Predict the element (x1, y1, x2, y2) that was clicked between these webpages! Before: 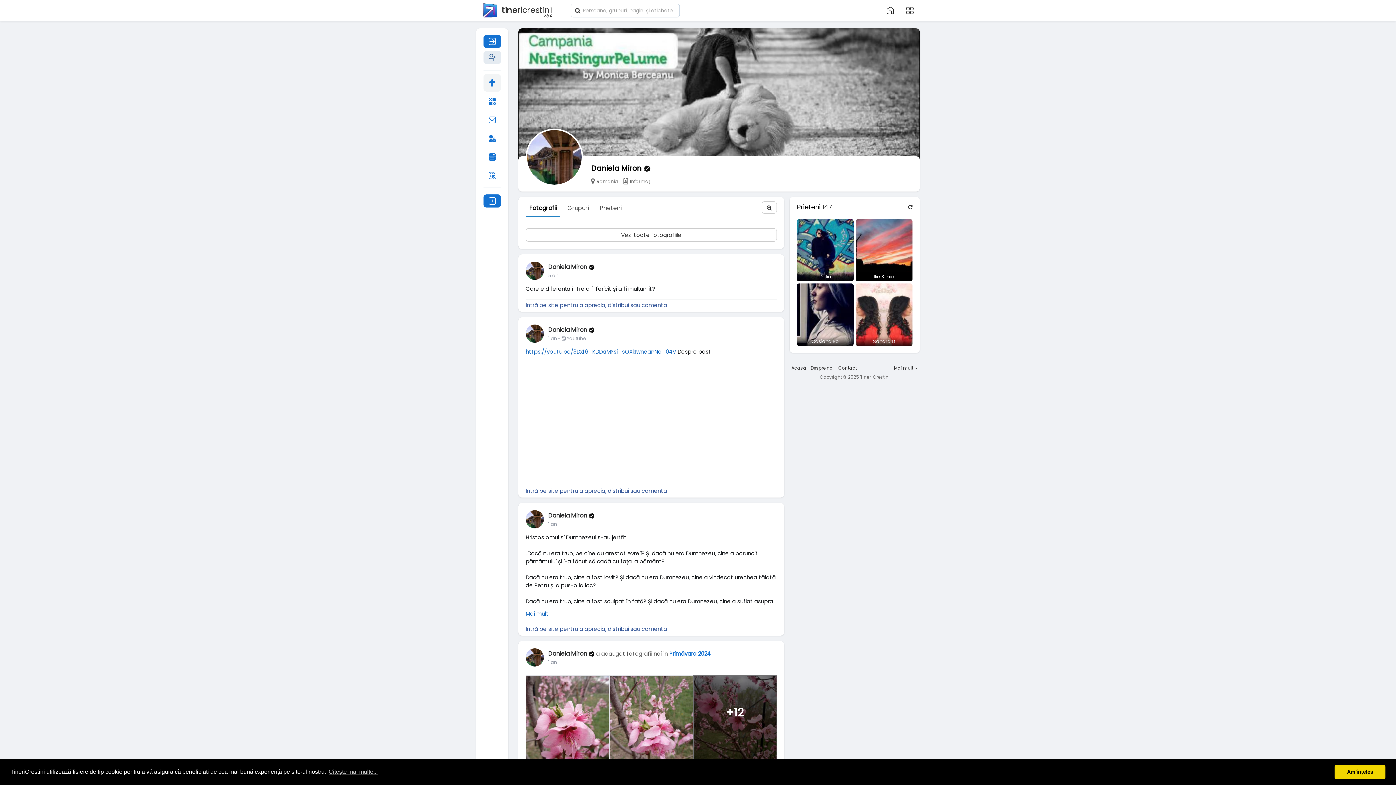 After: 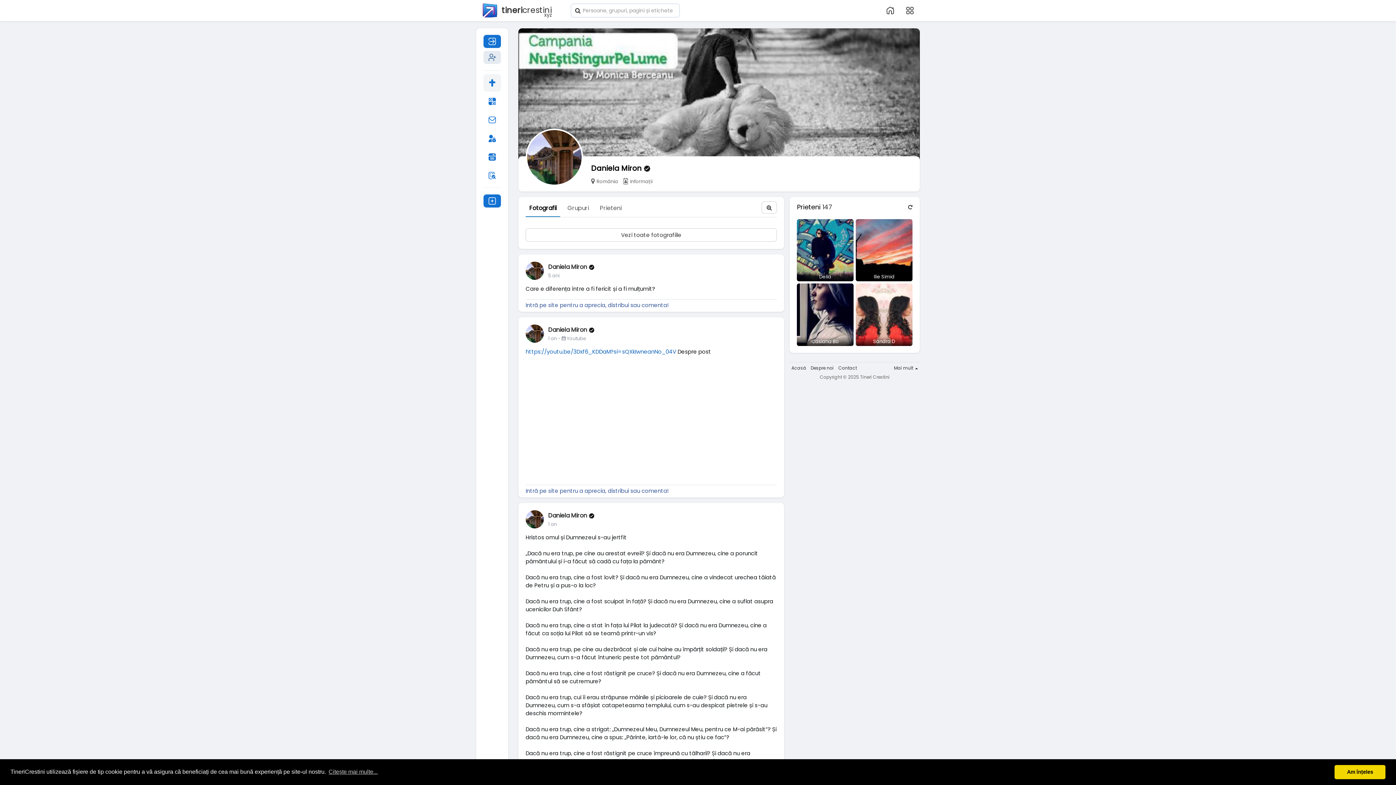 Action: bbox: (525, 610, 548, 617) label: Mai mult